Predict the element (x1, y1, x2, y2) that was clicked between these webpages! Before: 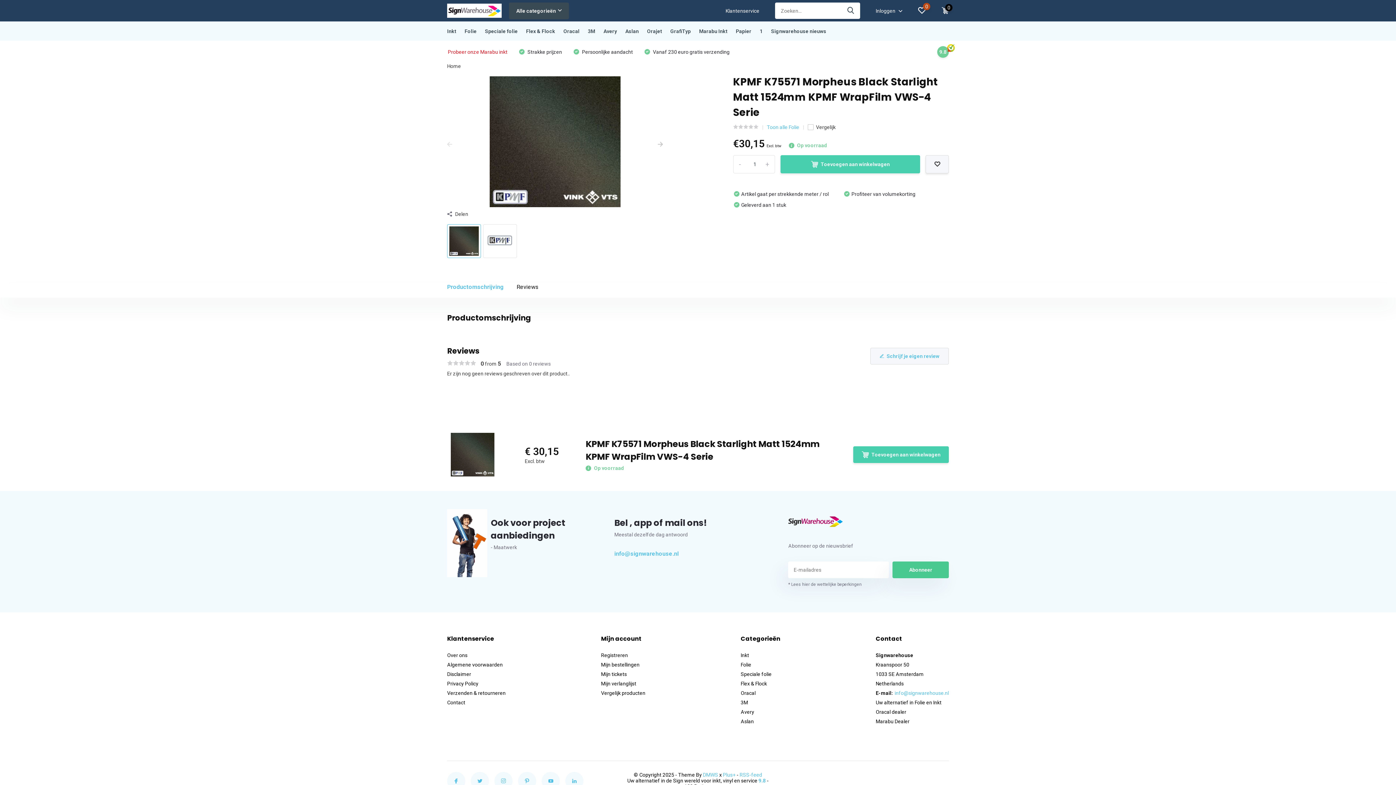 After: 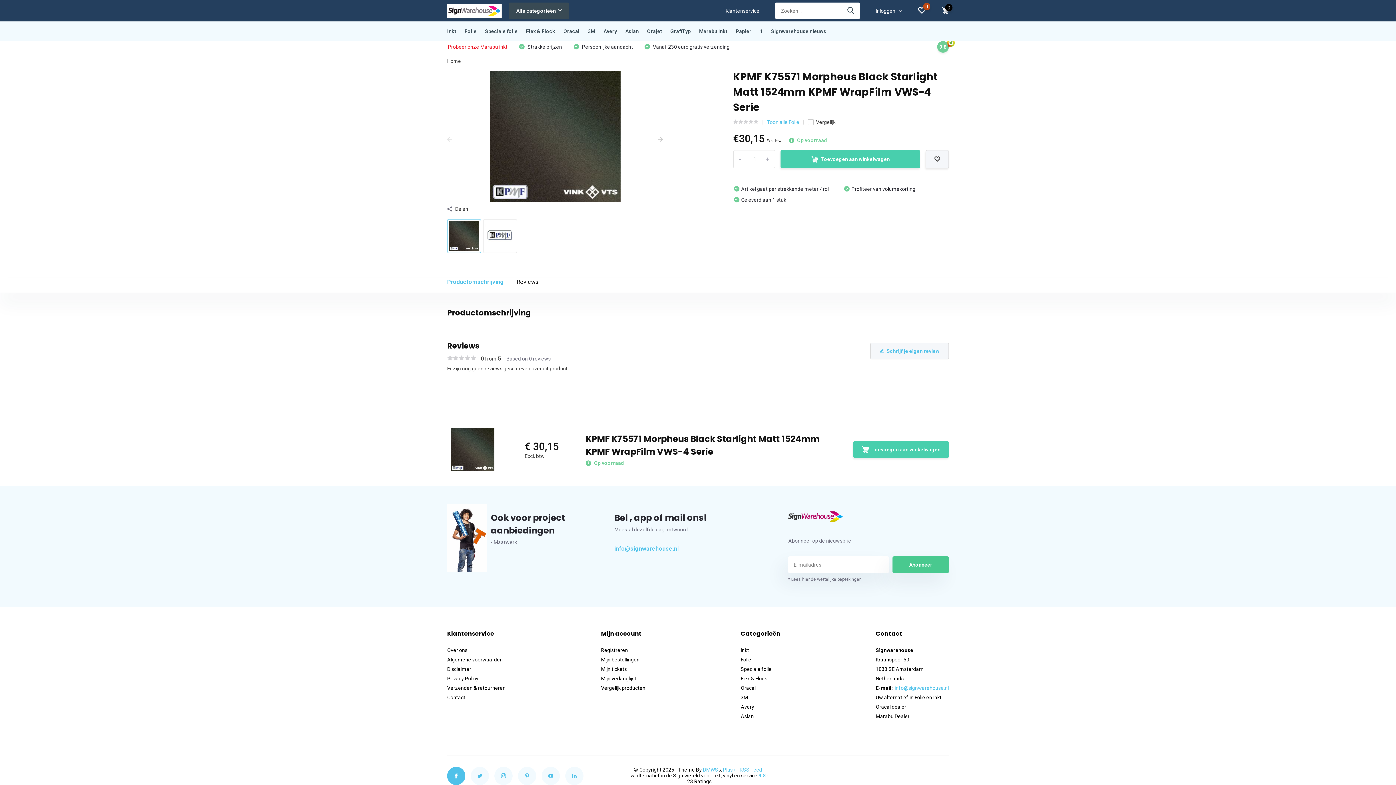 Action: bbox: (447, 772, 465, 790)